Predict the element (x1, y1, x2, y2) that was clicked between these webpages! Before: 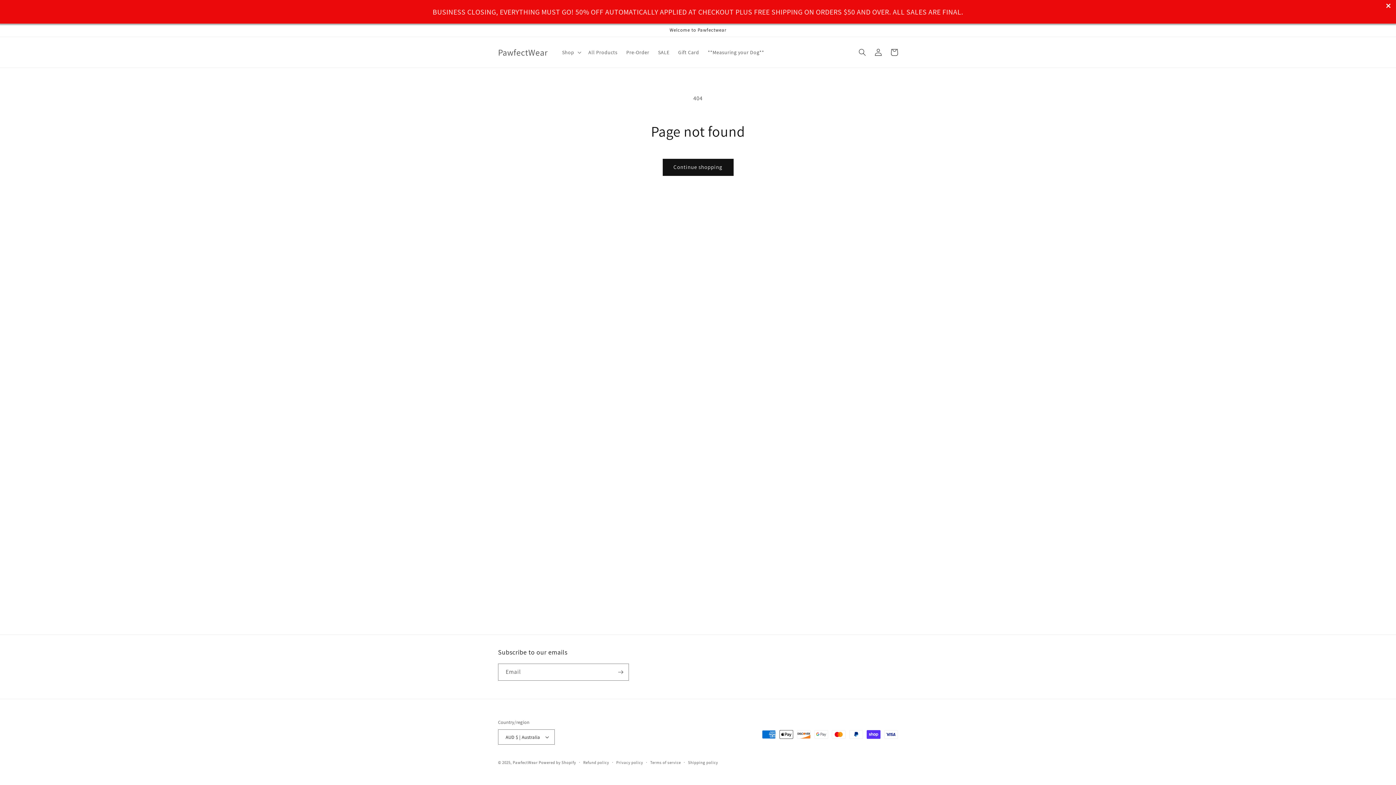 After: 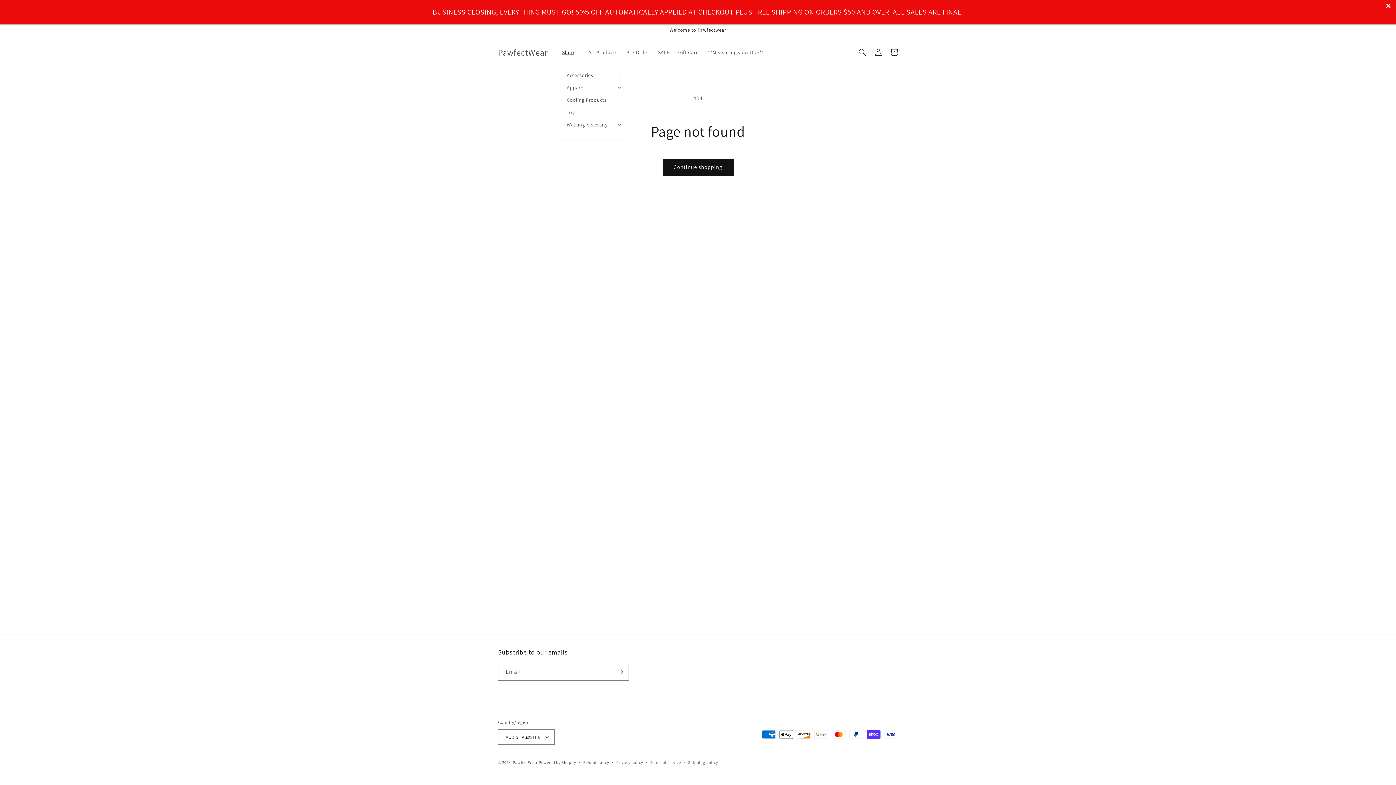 Action: label: Shop bbox: (557, 44, 584, 59)